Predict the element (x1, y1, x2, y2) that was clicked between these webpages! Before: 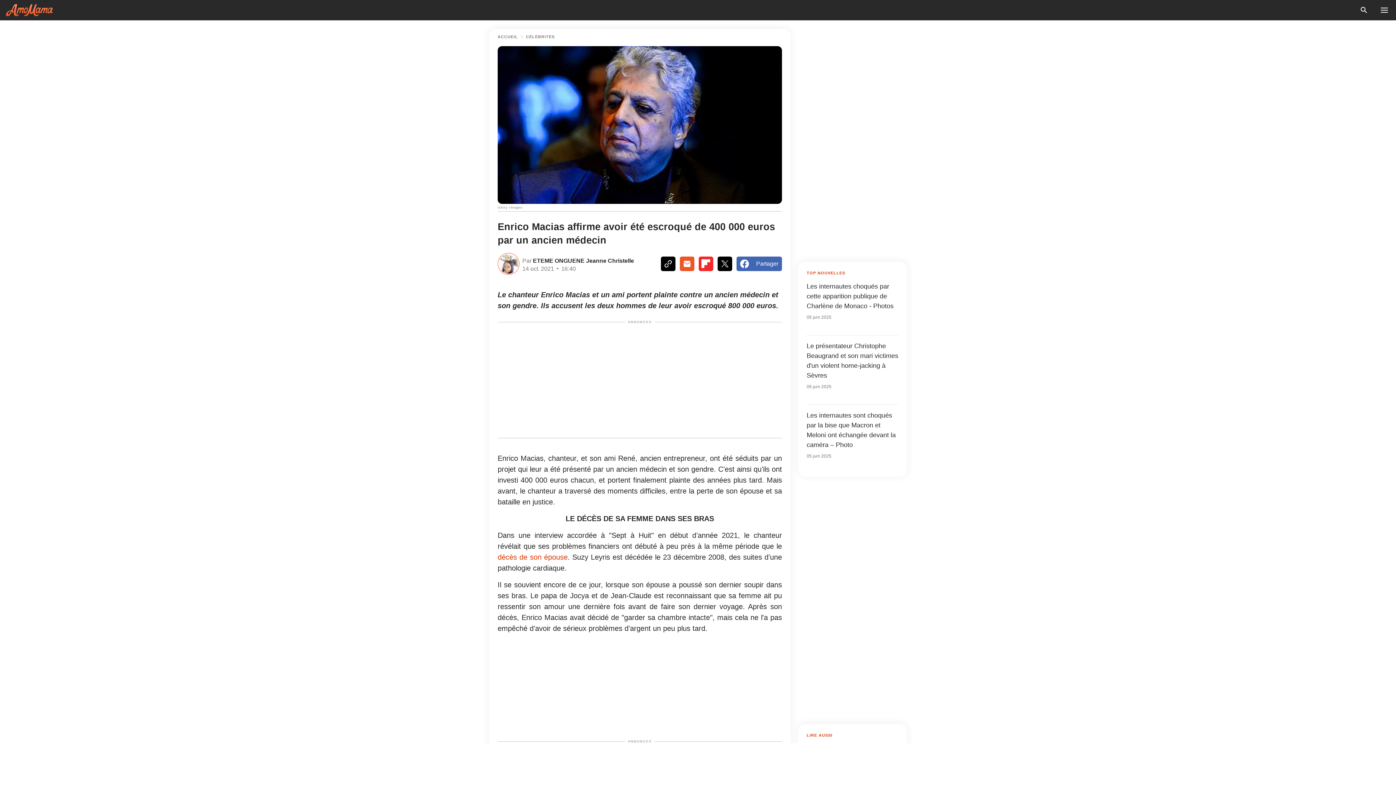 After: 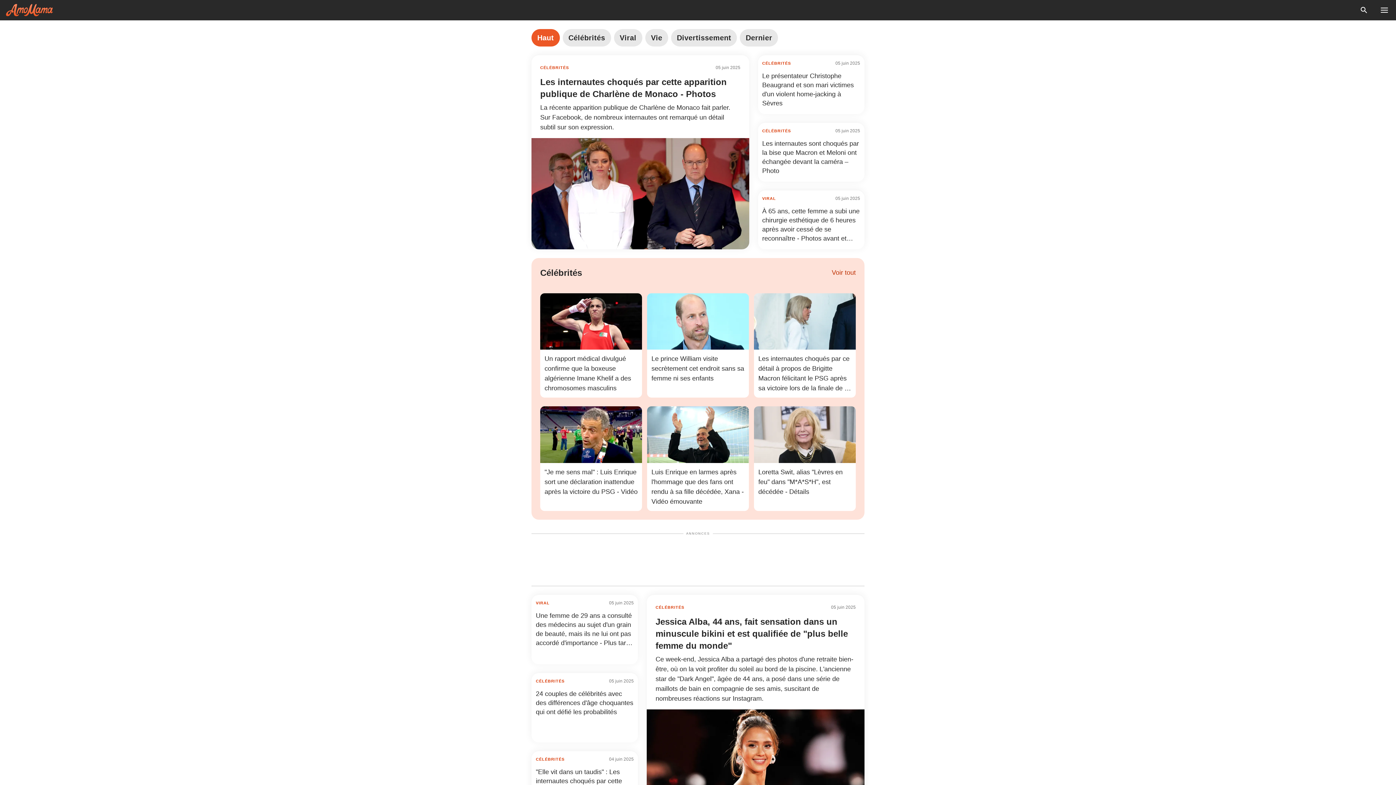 Action: bbox: (5, 4, 53, 16) label: logo